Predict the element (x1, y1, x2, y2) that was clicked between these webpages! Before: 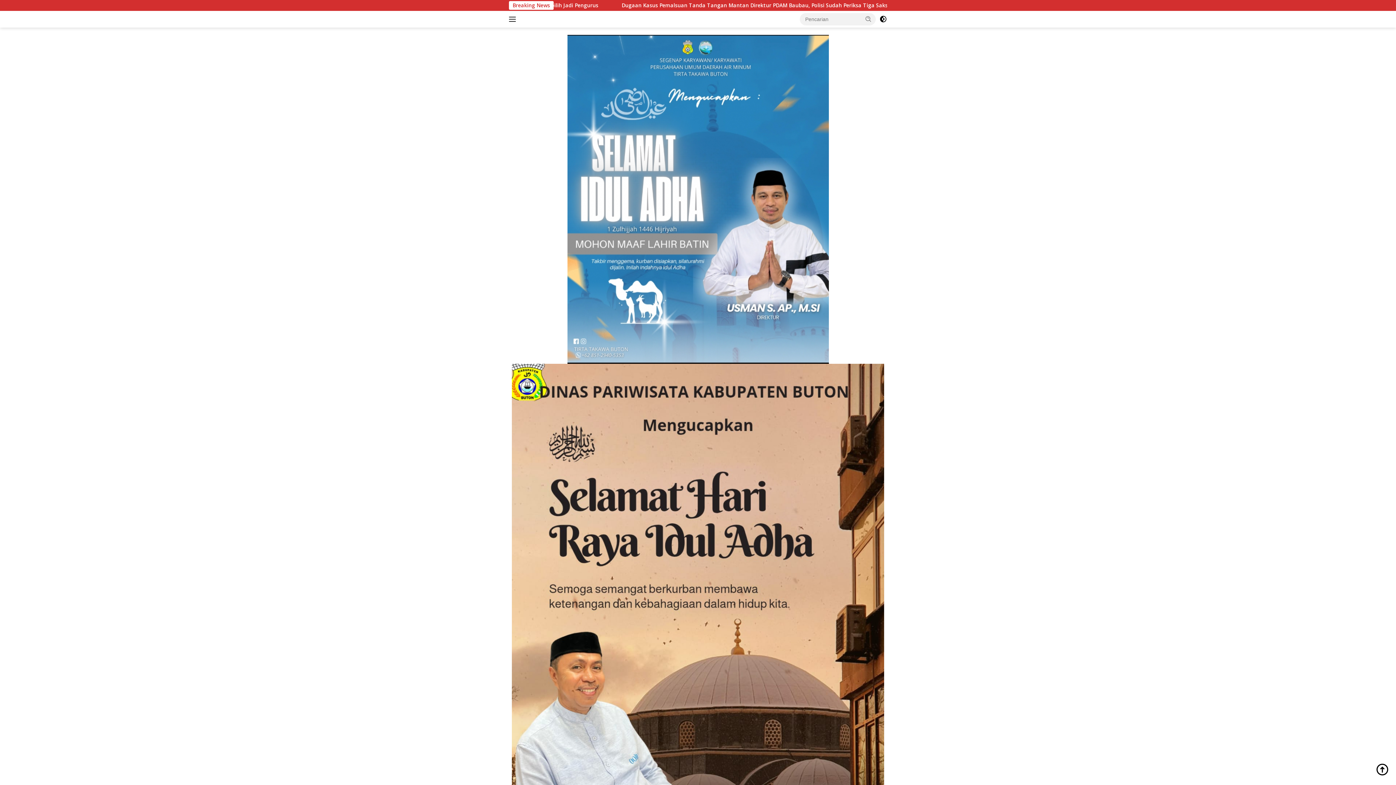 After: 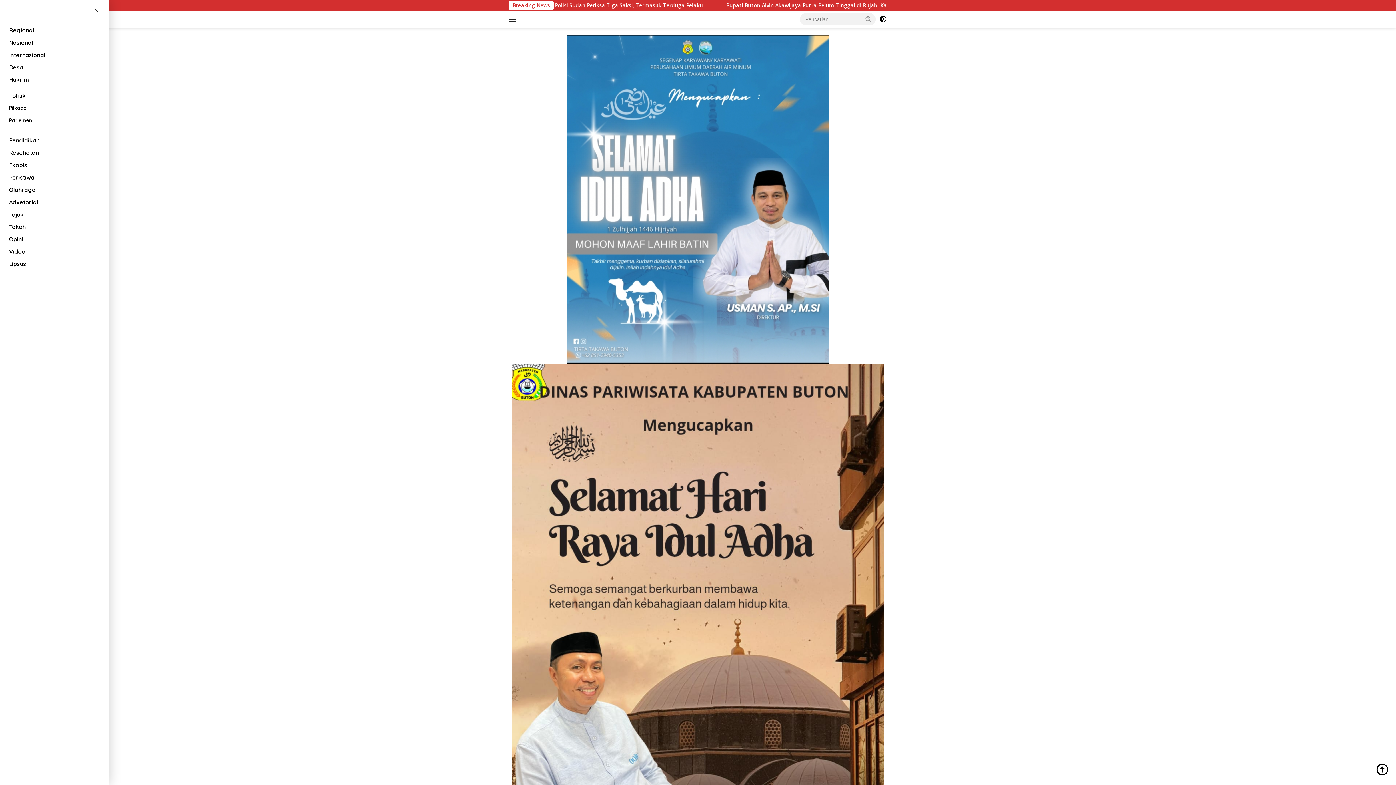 Action: bbox: (509, 13, 518, 25)